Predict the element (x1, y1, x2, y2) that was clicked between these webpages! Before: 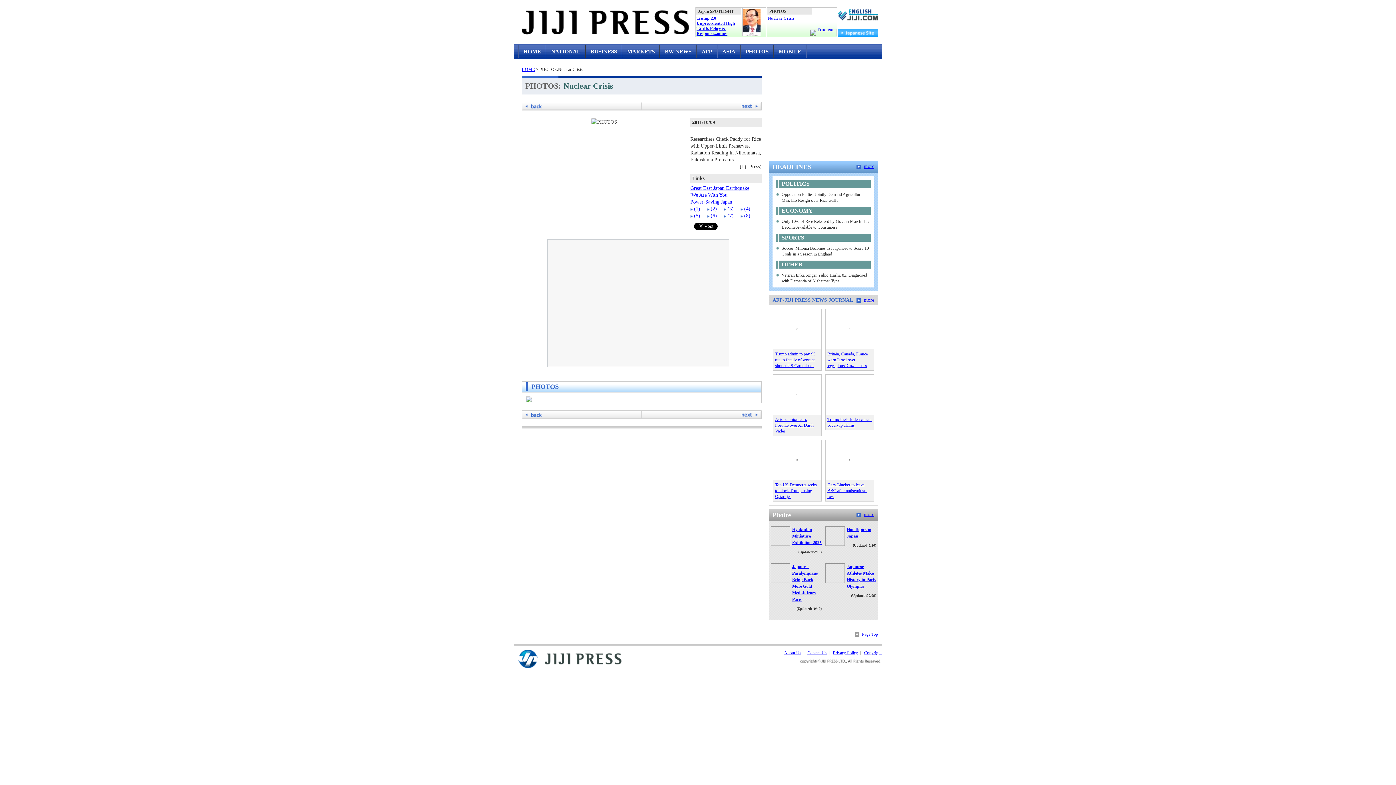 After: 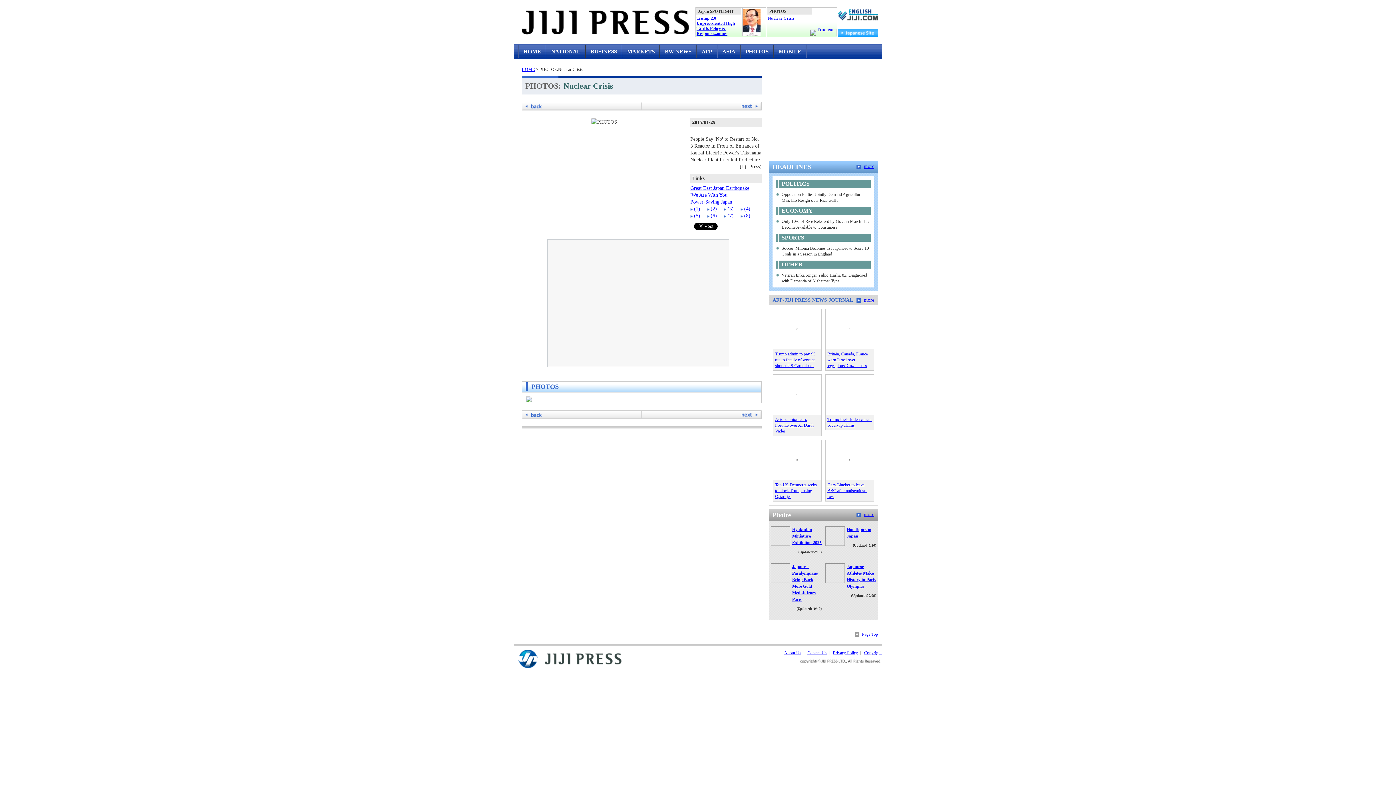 Action: bbox: (724, 206, 733, 211) label: (3)